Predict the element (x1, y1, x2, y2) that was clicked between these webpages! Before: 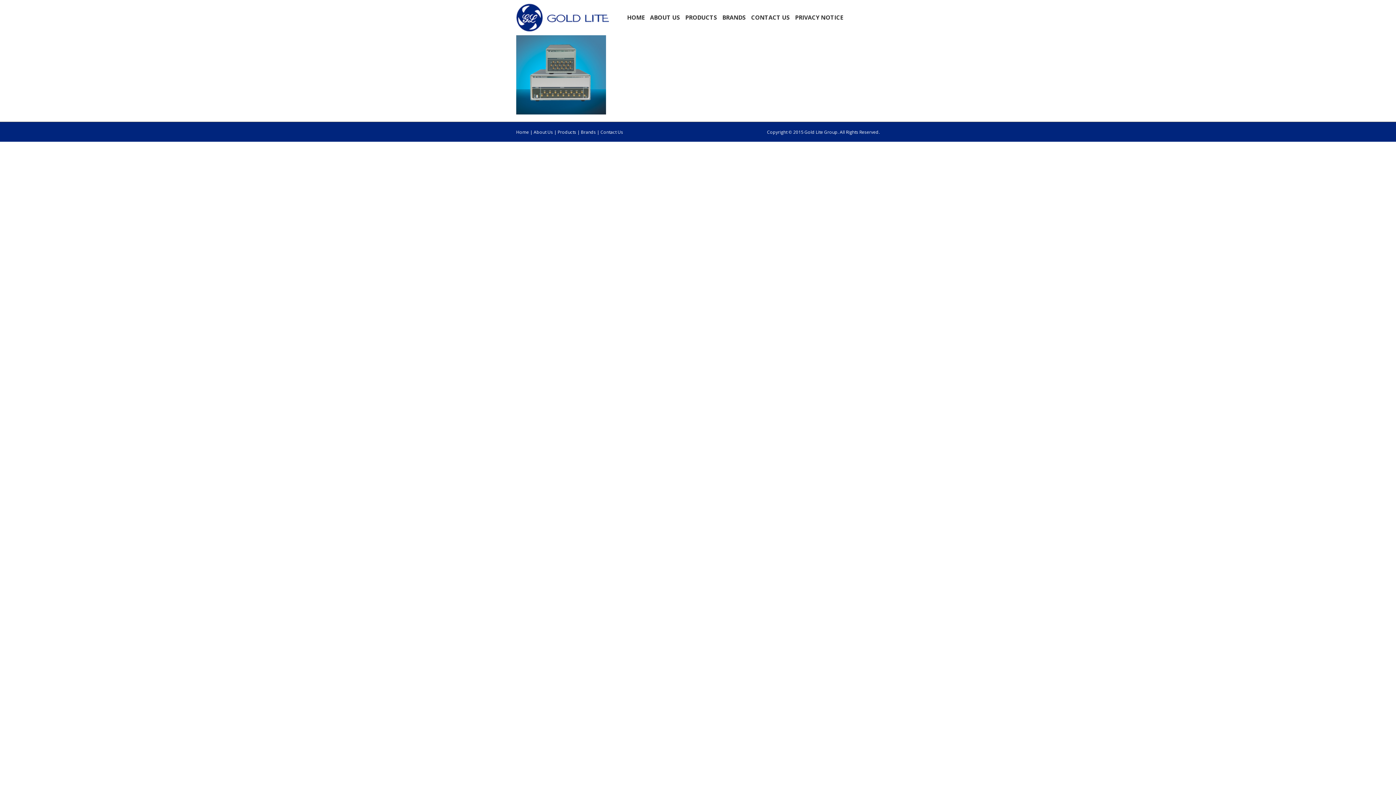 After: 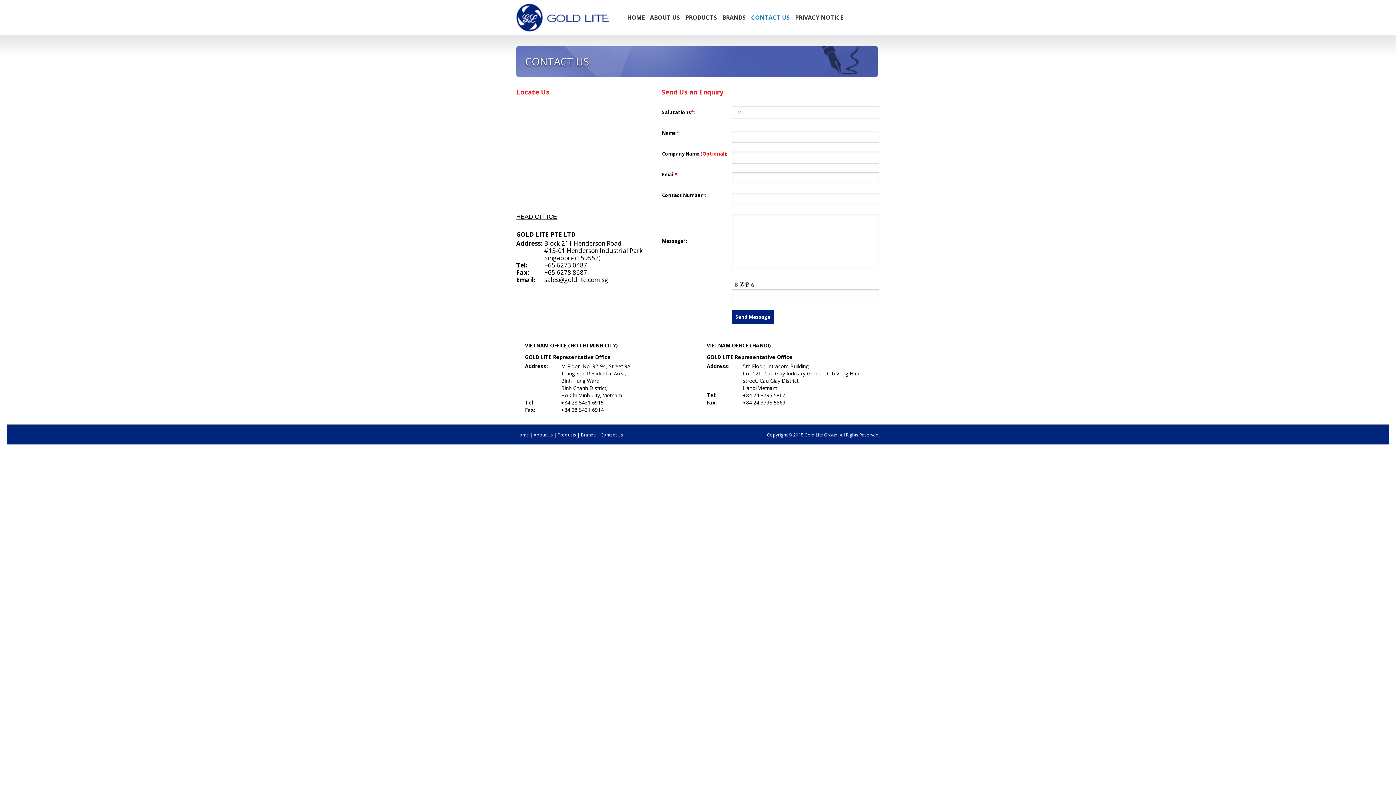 Action: bbox: (749, 7, 791, 26) label: CONTACT US